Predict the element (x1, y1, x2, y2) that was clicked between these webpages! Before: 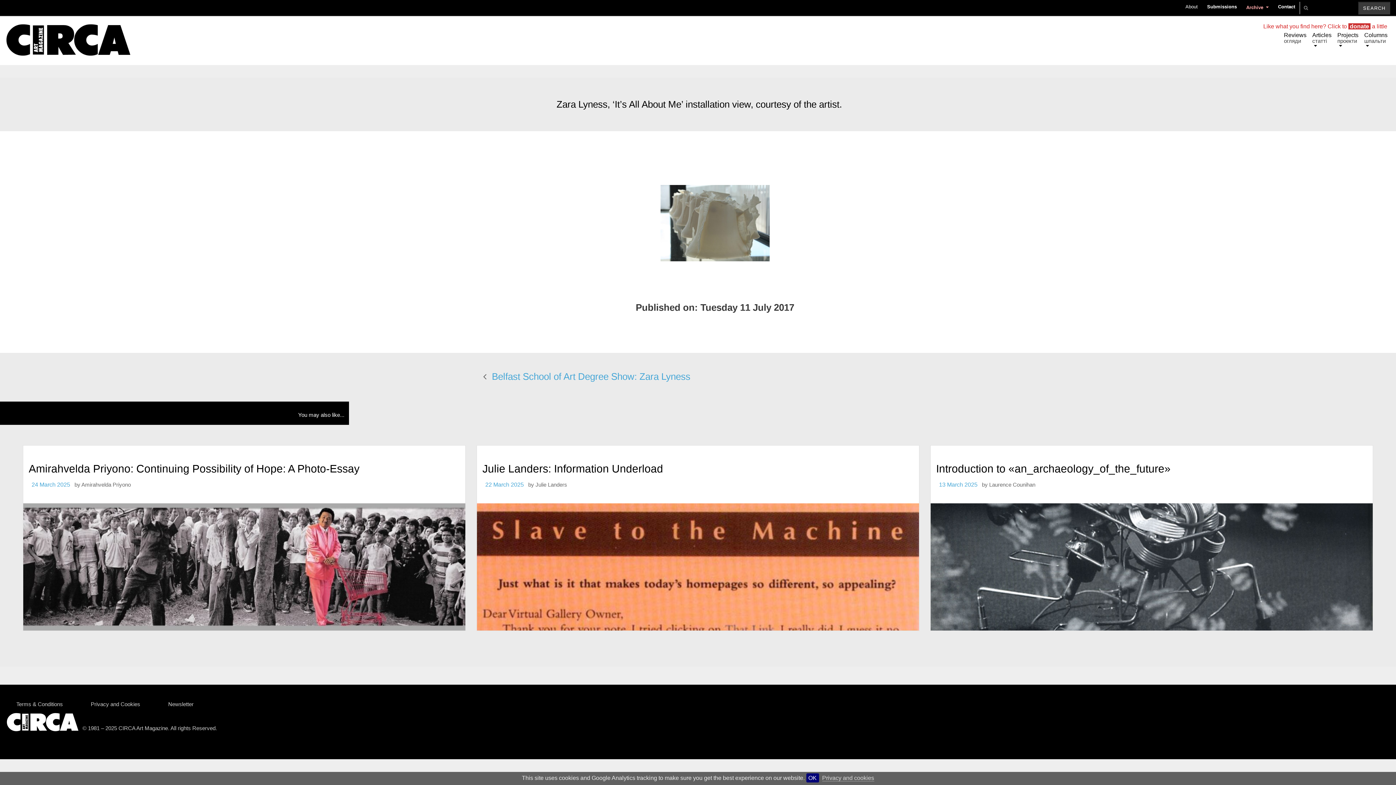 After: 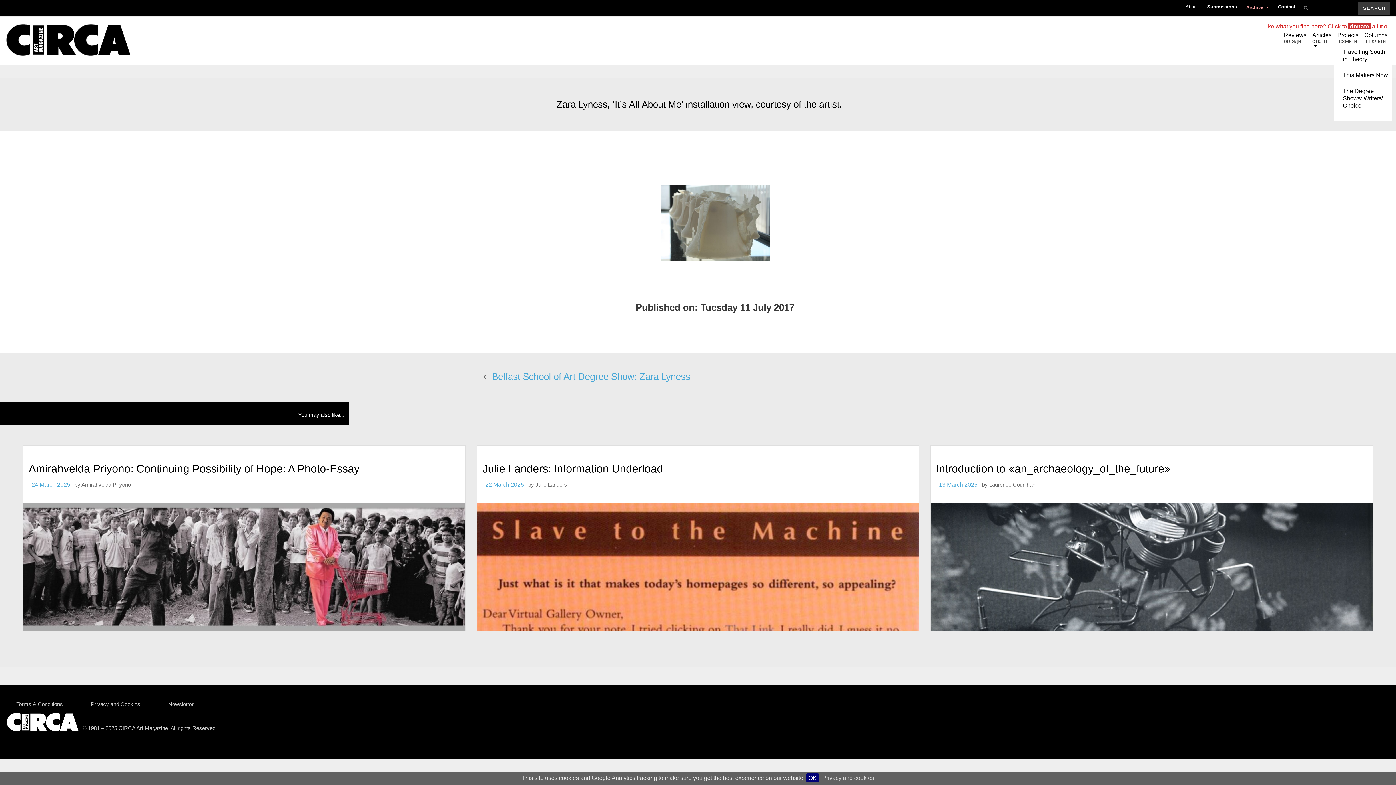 Action: bbox: (1334, 14, 1361, 52) label: Projects
проекти